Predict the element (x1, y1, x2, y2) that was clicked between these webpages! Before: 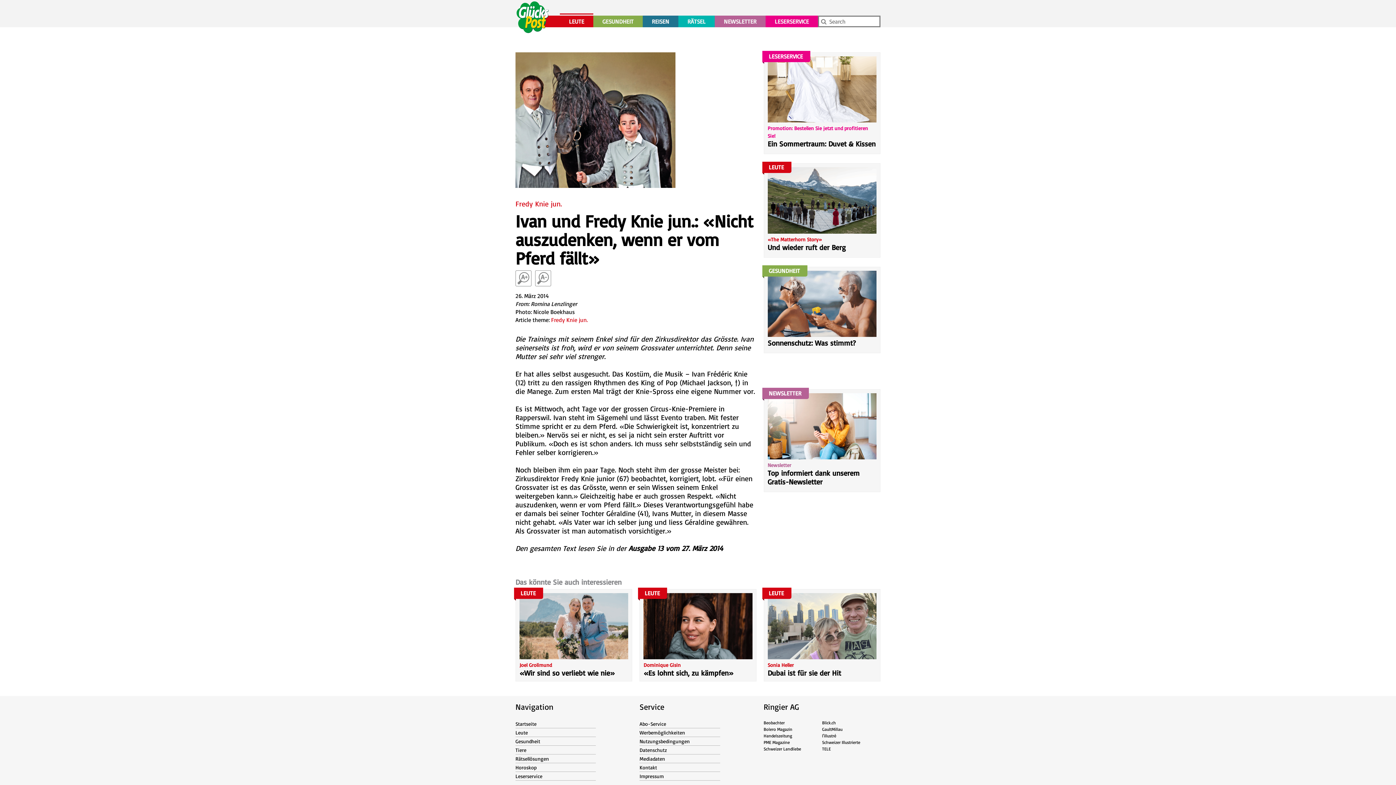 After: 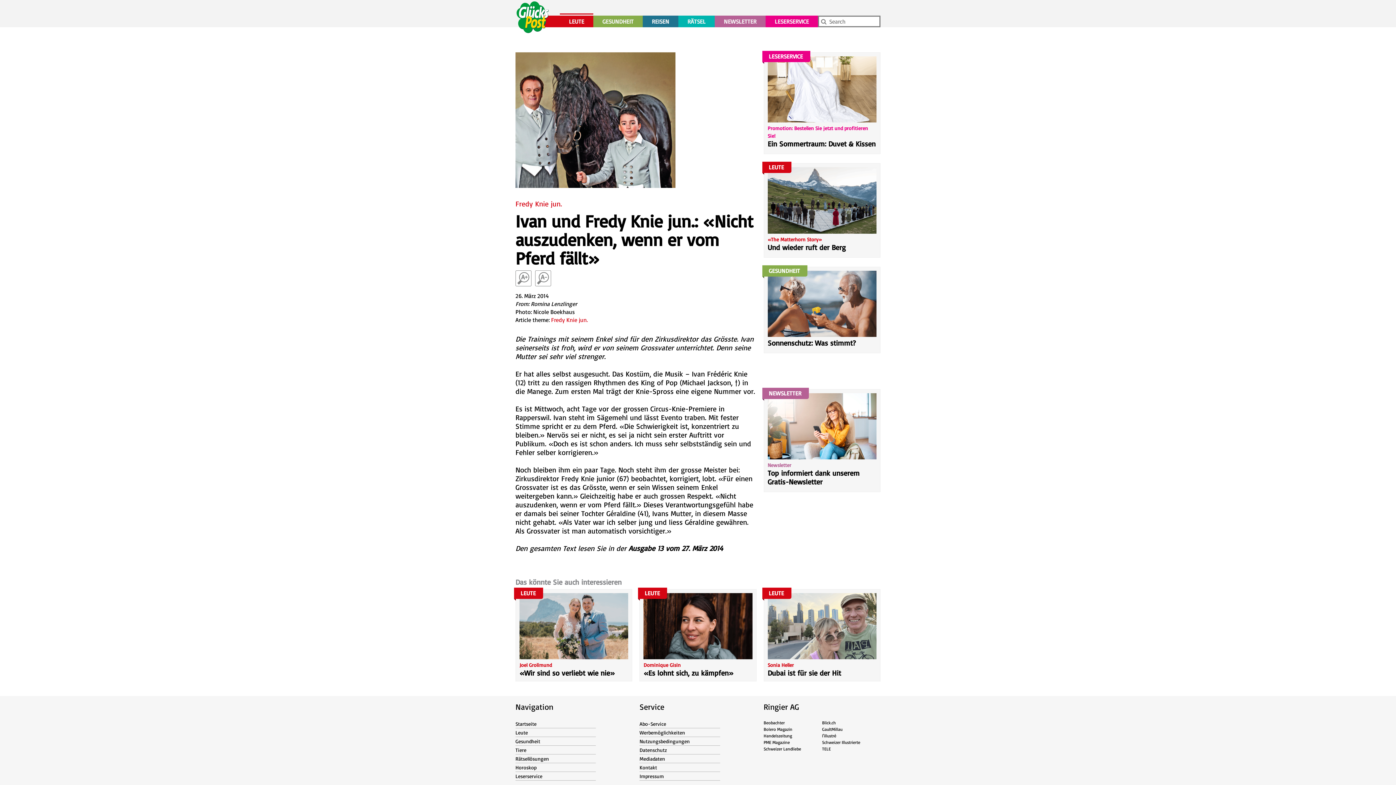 Action: bbox: (763, 720, 784, 725) label: Beobachter